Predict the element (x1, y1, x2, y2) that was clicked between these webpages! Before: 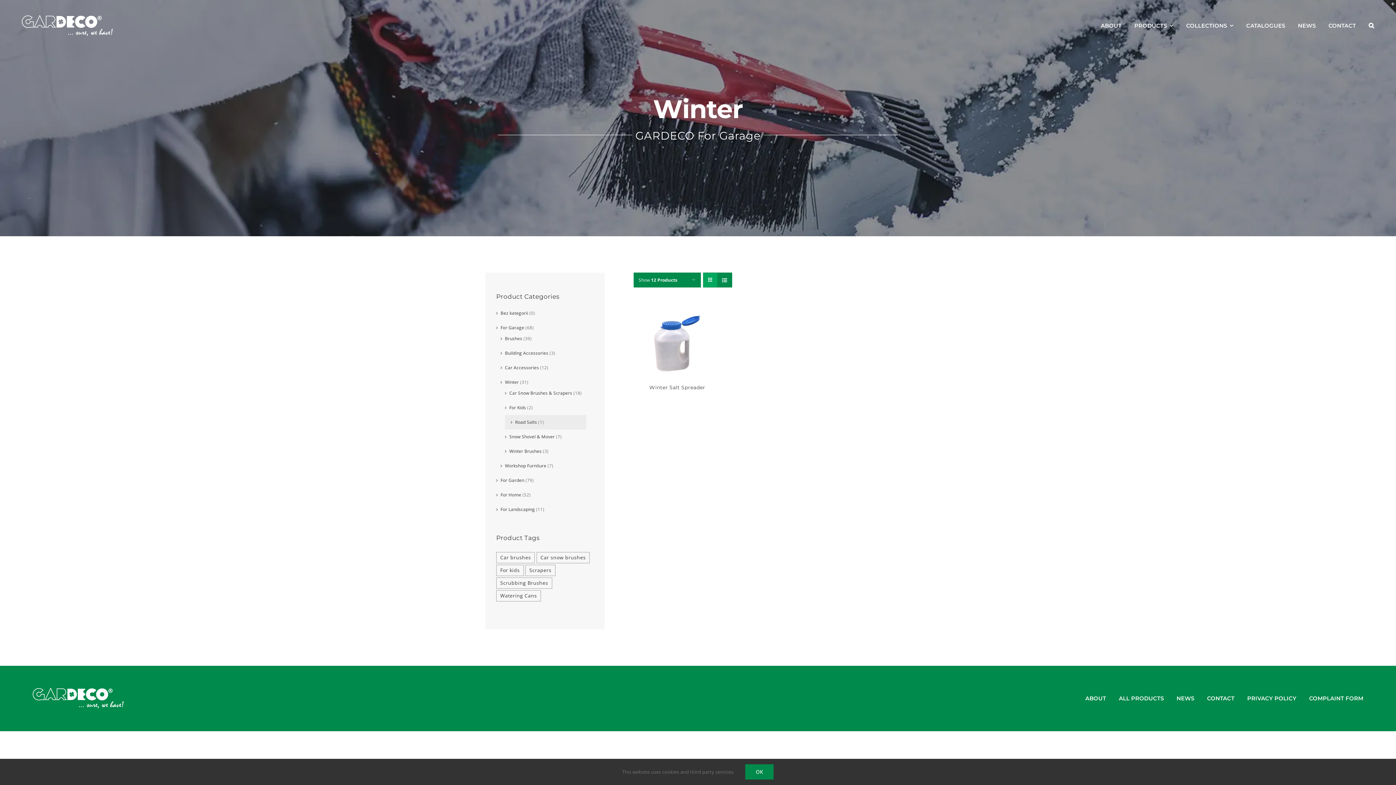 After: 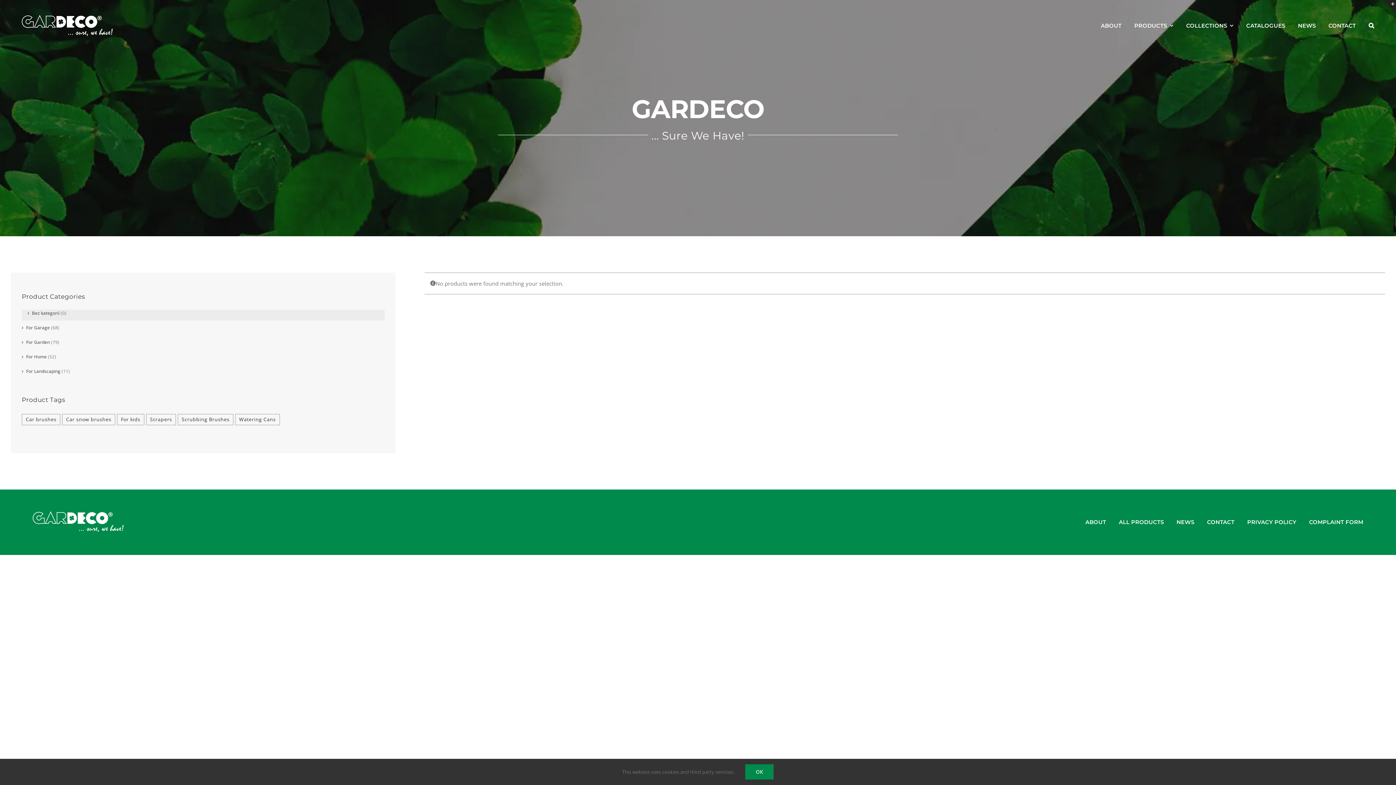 Action: label: Bez kategorii bbox: (500, 310, 528, 316)